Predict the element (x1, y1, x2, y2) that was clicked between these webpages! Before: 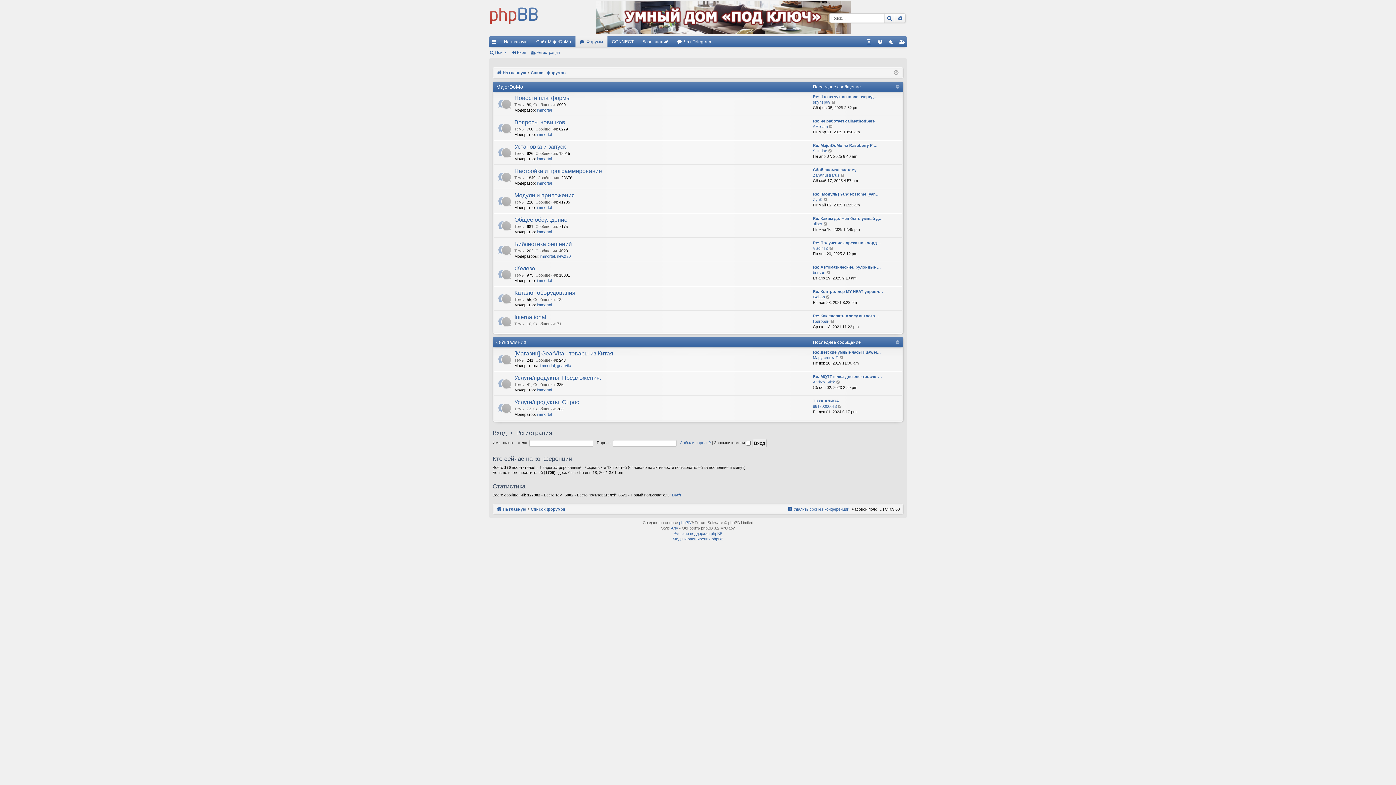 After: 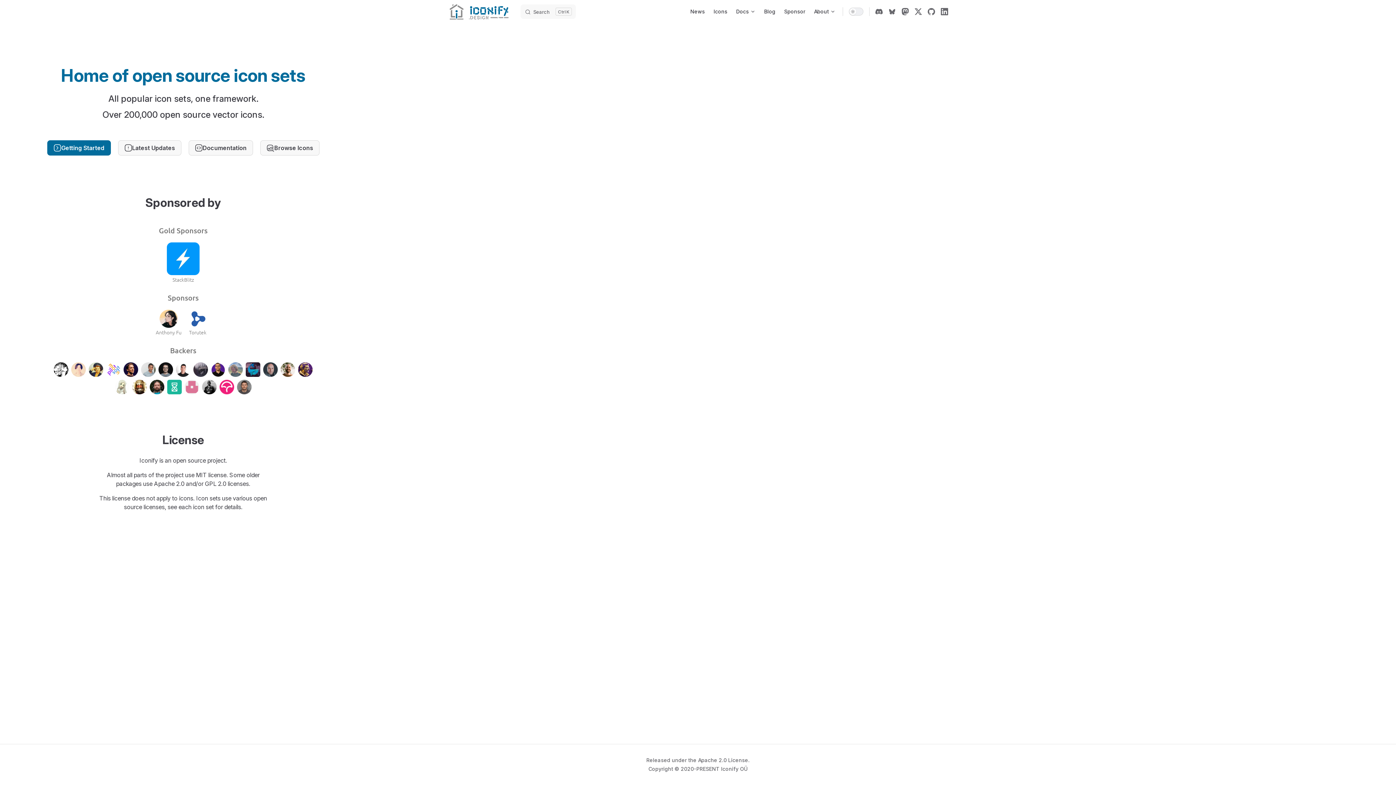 Action: bbox: (671, 525, 678, 531) label: Arty